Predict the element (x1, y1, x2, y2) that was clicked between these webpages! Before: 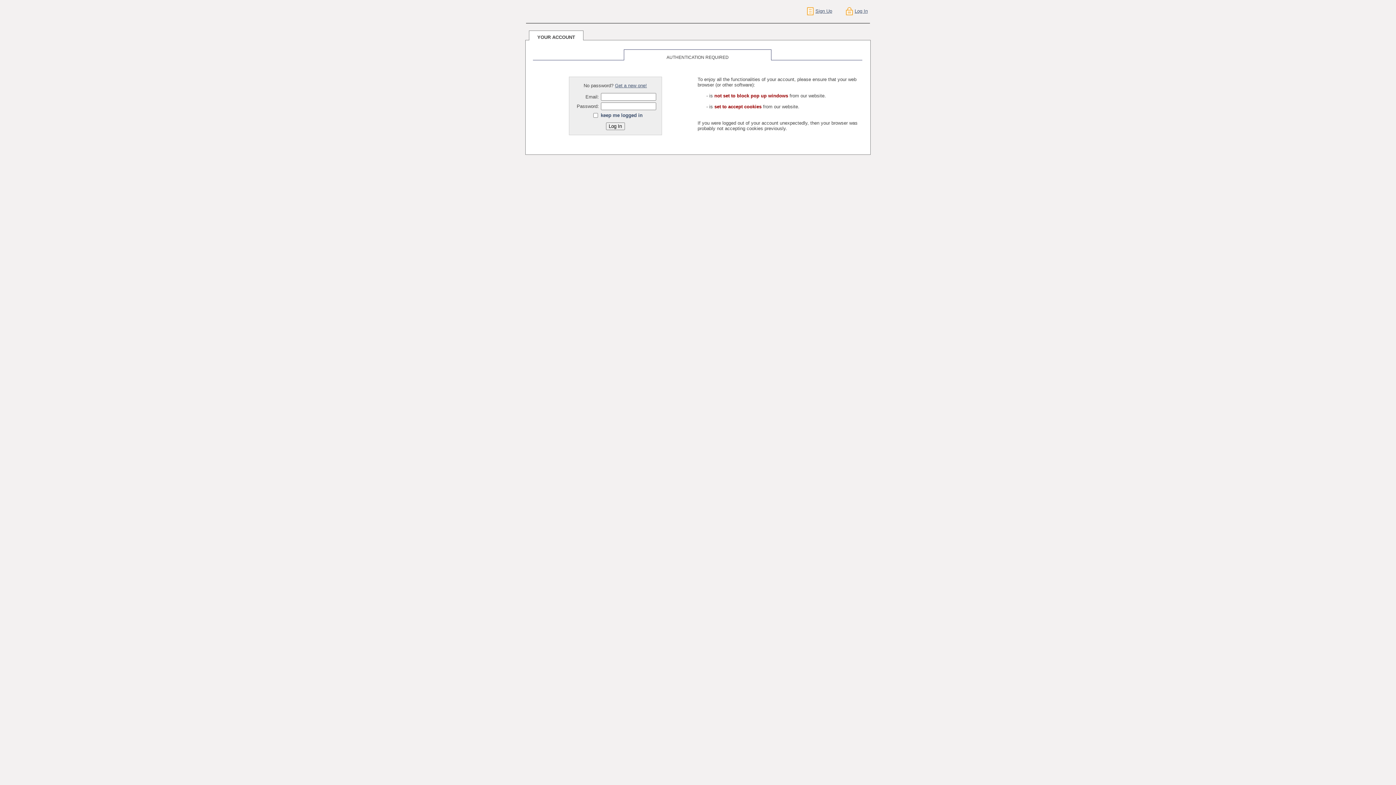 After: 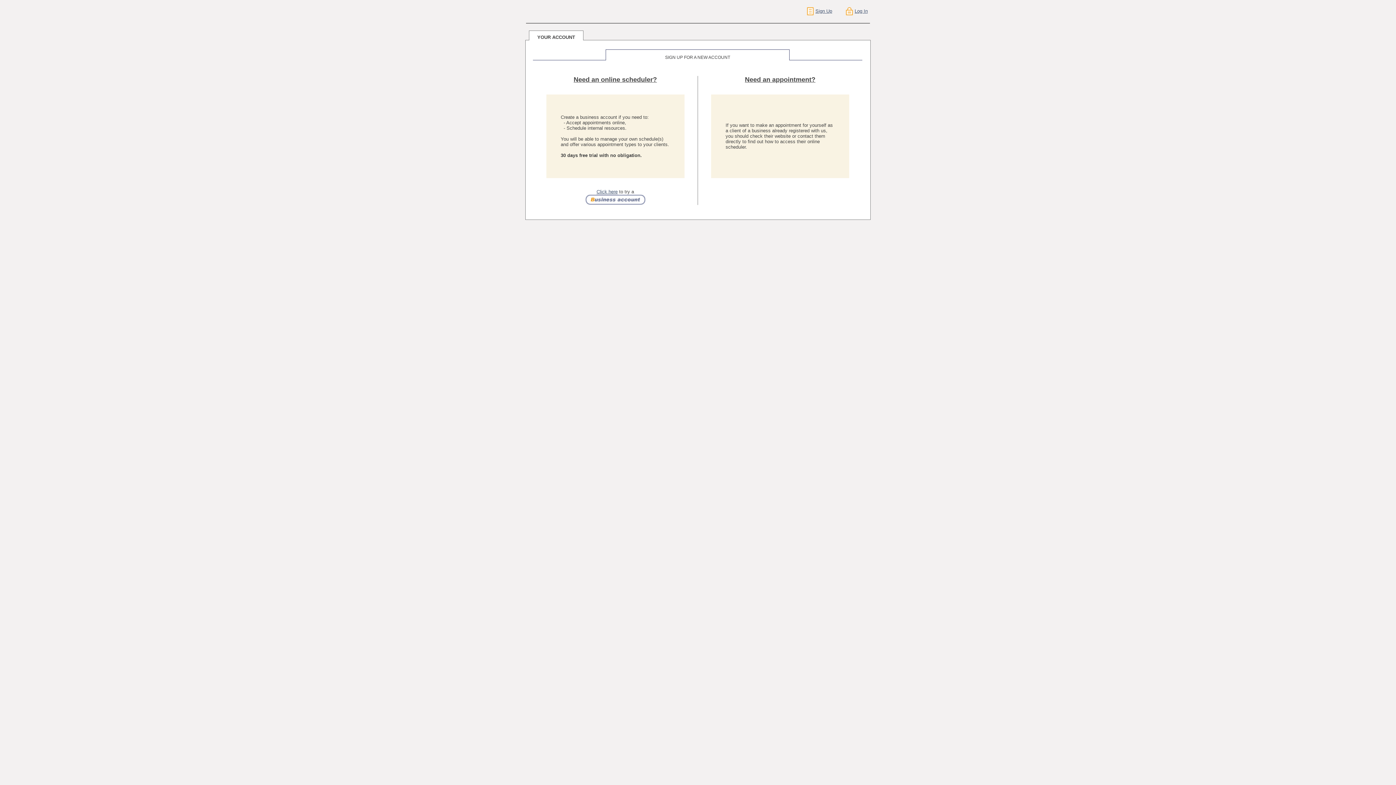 Action: label: Sign Up bbox: (815, 8, 832, 13)